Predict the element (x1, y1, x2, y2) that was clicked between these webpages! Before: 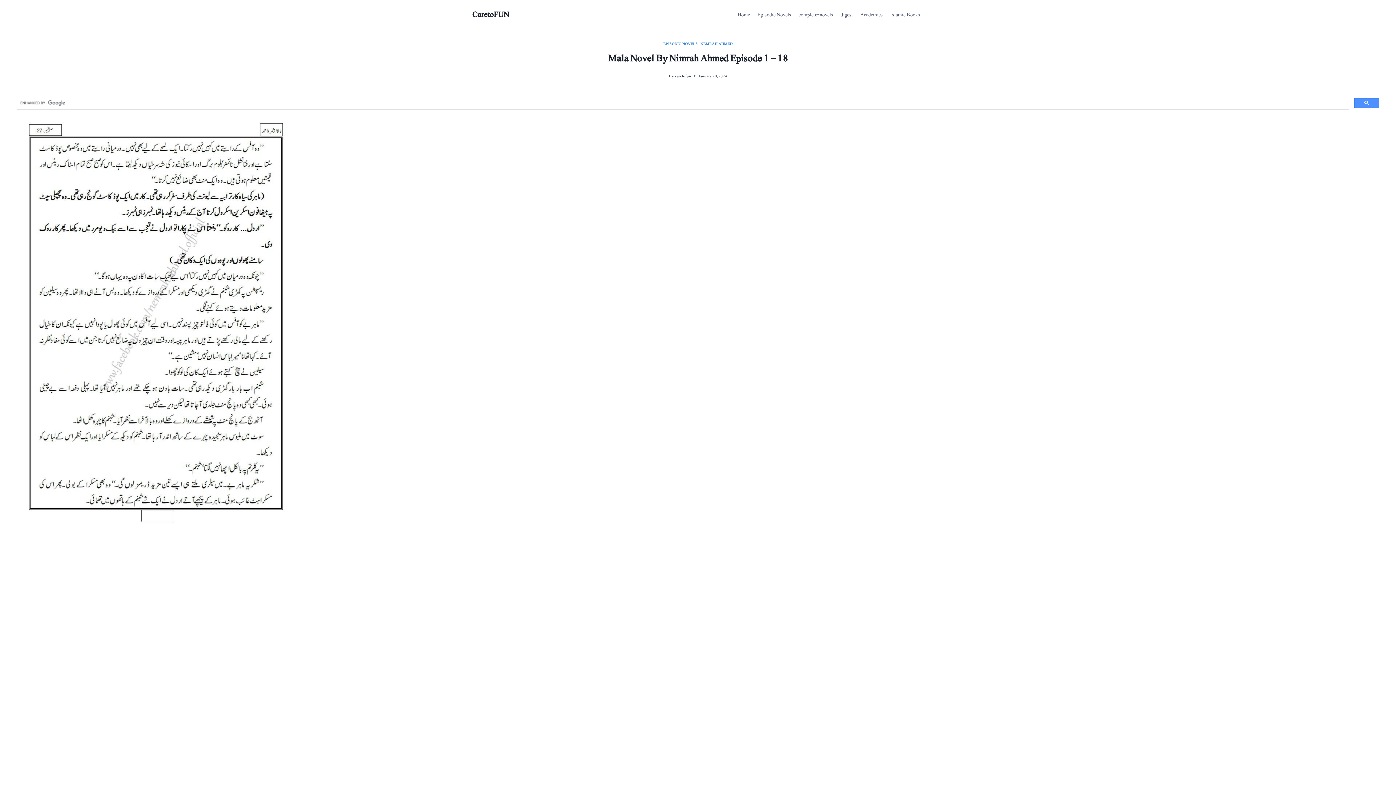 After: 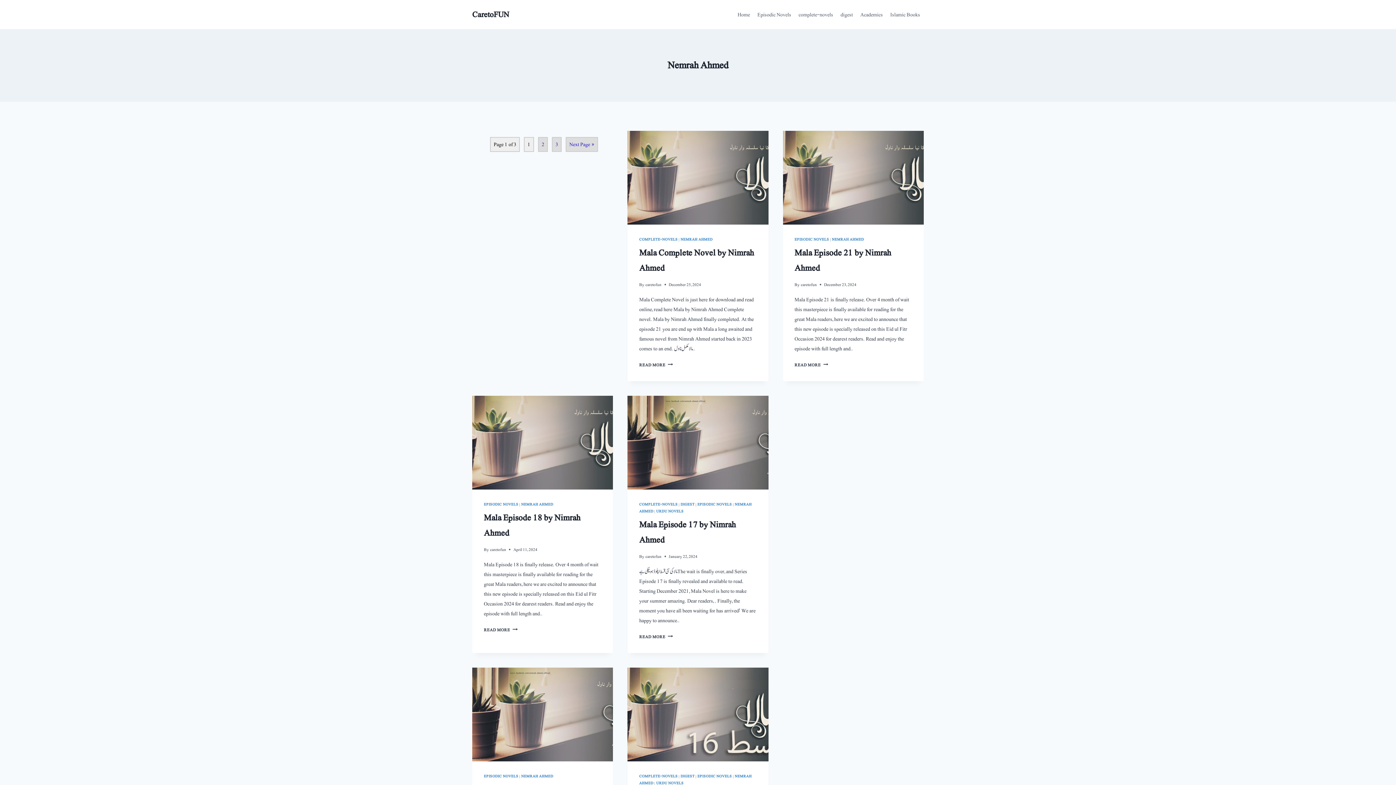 Action: bbox: (700, 41, 732, 46) label: NEMRAH AHMED